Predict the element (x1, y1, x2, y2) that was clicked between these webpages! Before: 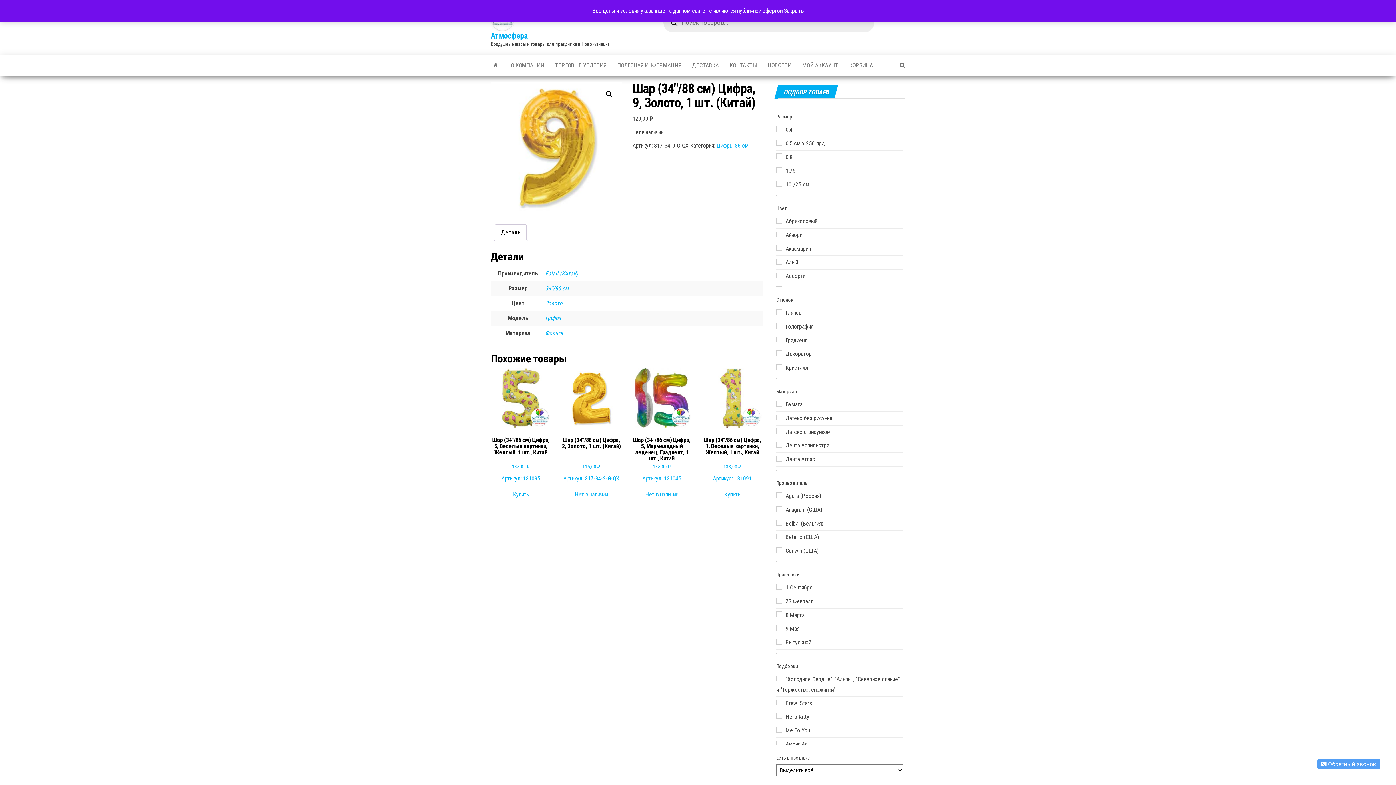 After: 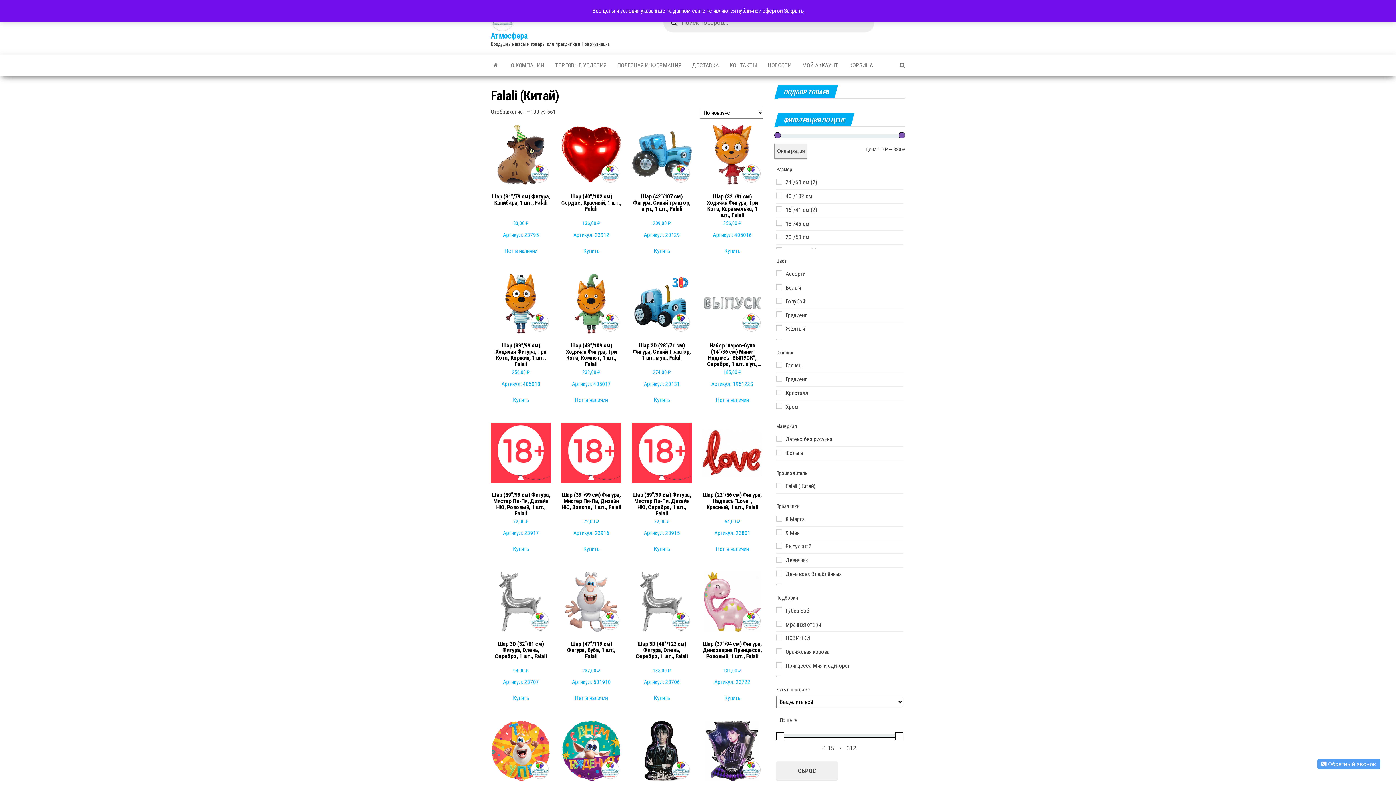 Action: bbox: (545, 270, 578, 277) label: Falali (Китай)